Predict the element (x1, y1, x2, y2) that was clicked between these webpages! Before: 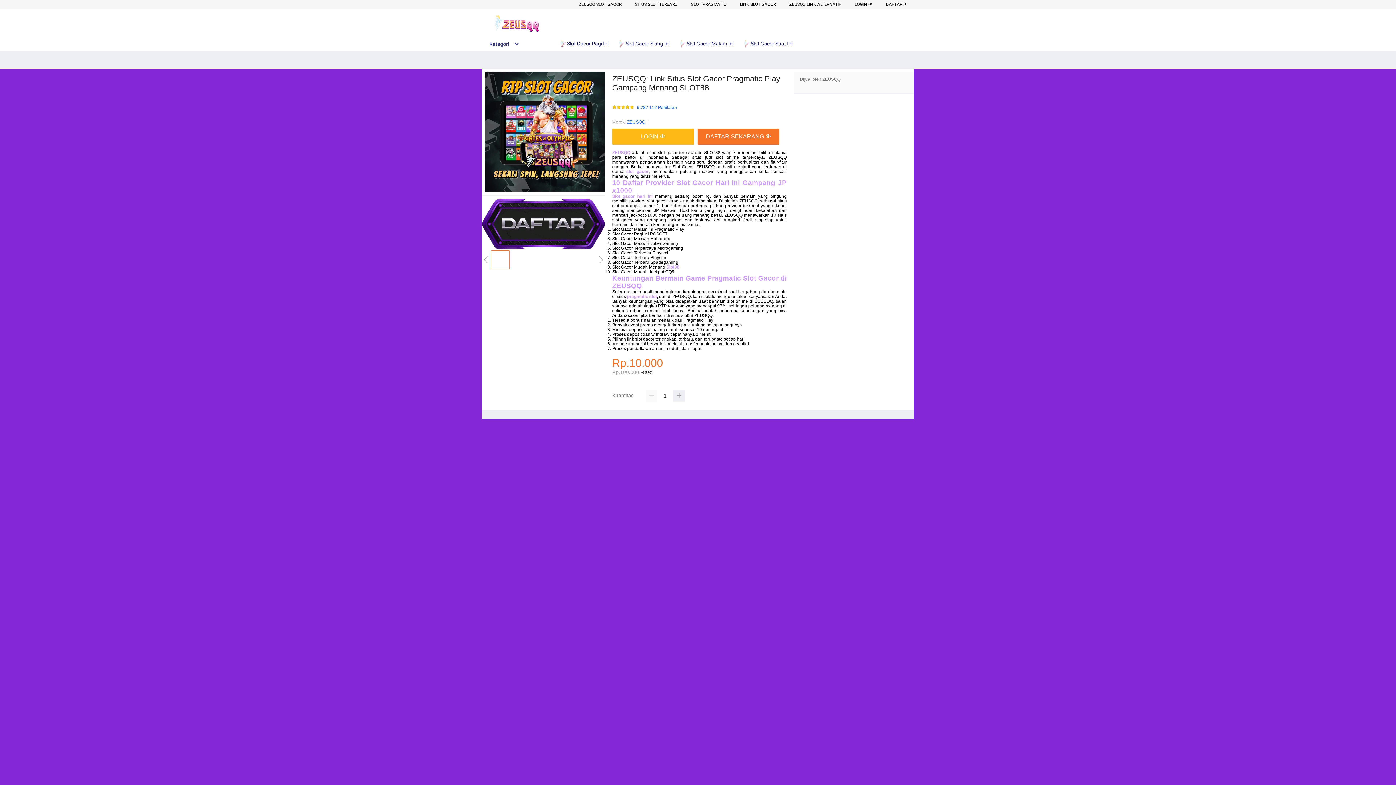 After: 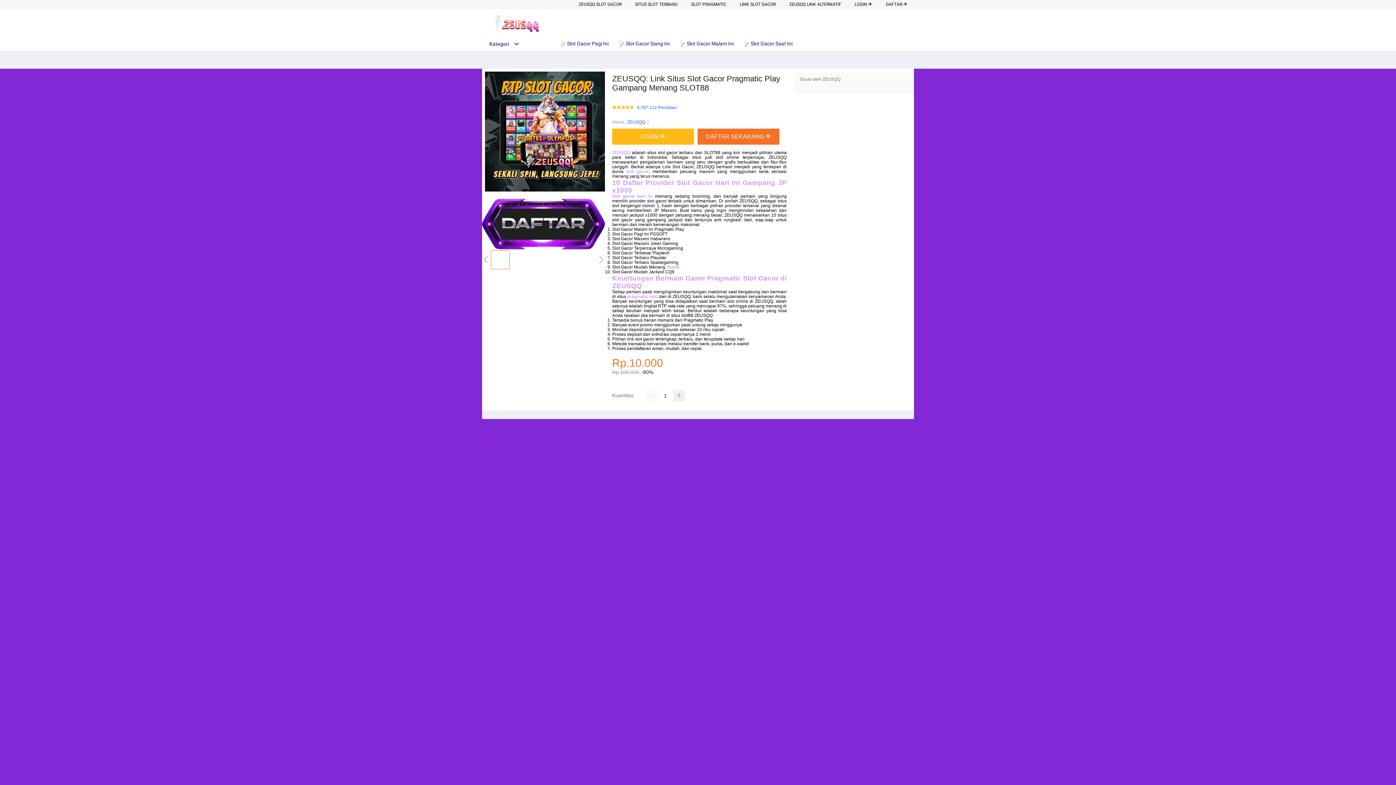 Action: bbox: (627, 294, 657, 299) label: pragmatic slot